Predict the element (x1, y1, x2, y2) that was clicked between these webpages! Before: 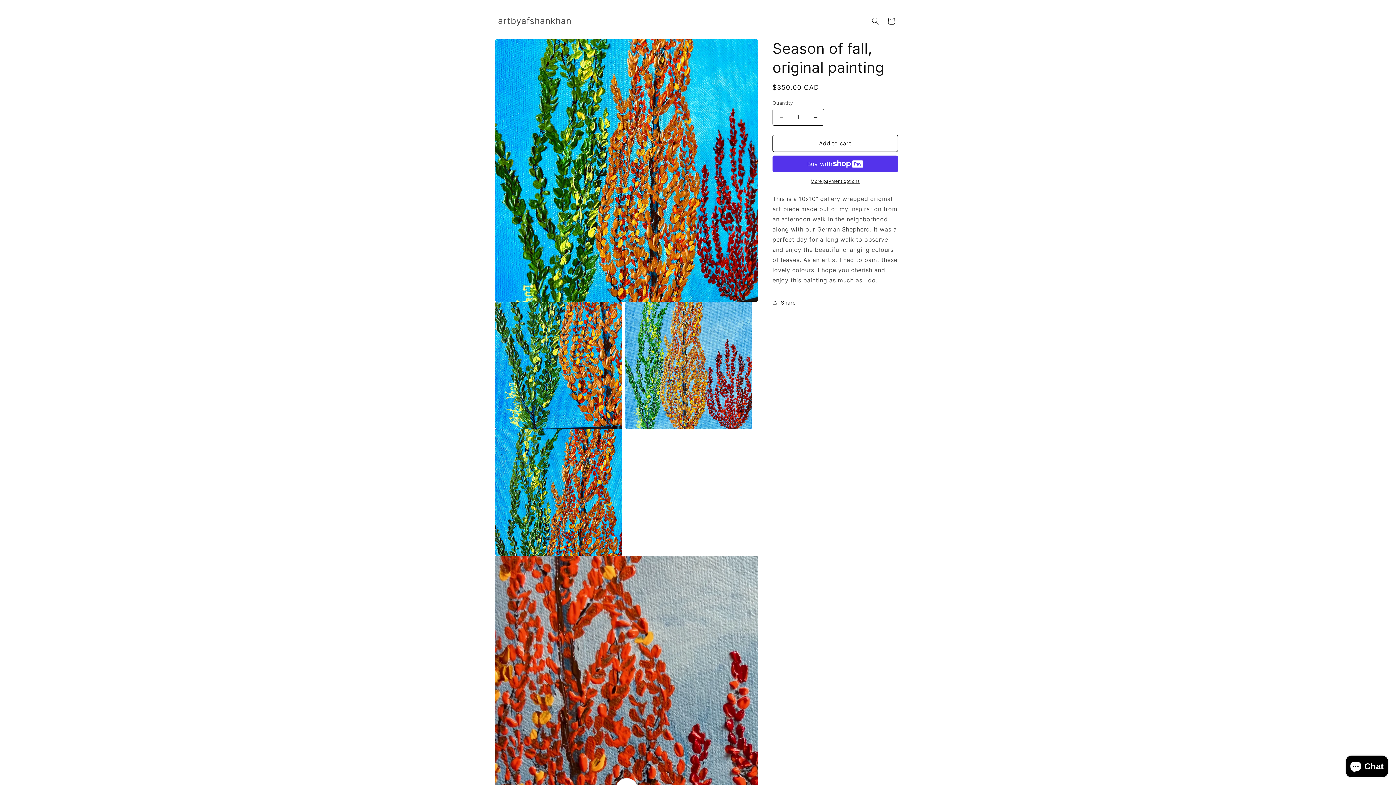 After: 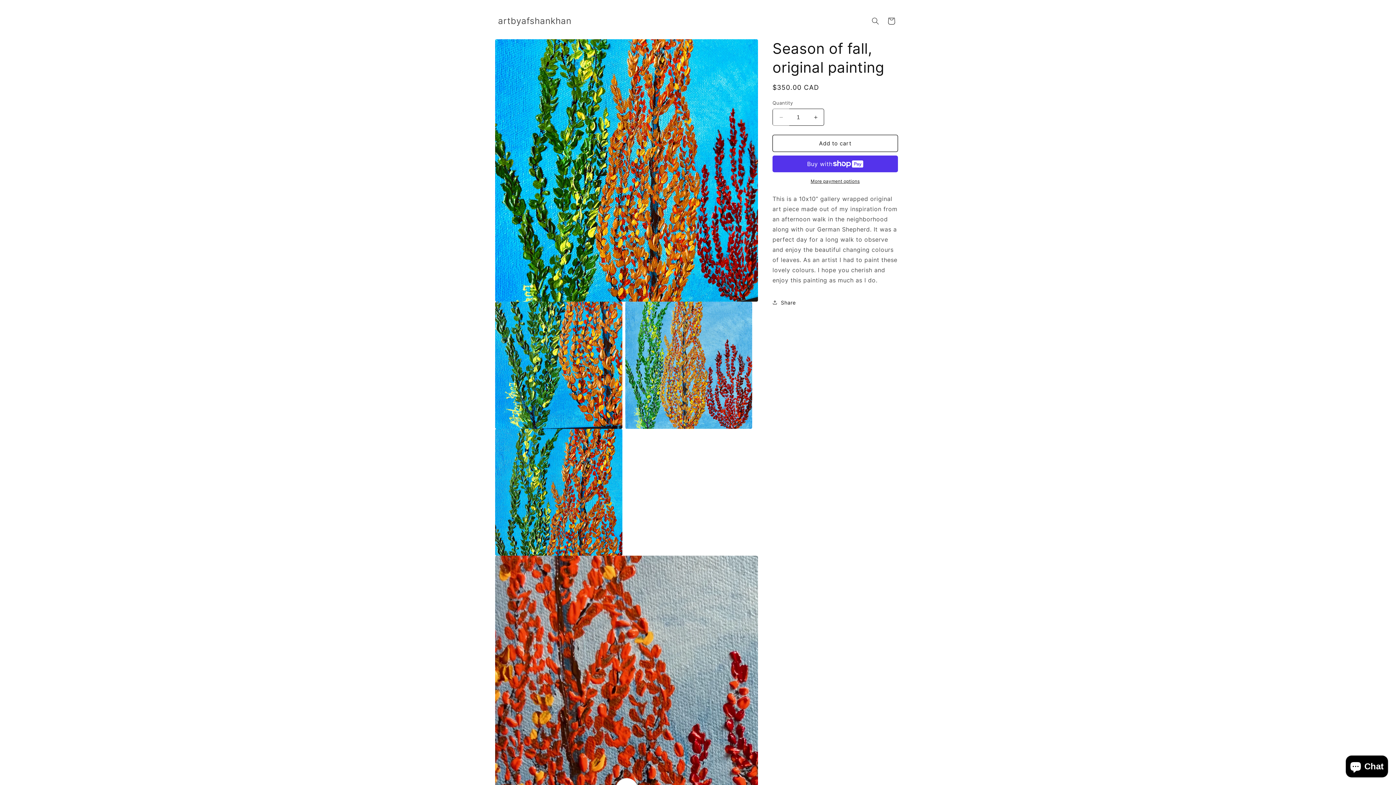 Action: bbox: (773, 108, 789, 125) label: Decrease quantity for Season of fall, original painting